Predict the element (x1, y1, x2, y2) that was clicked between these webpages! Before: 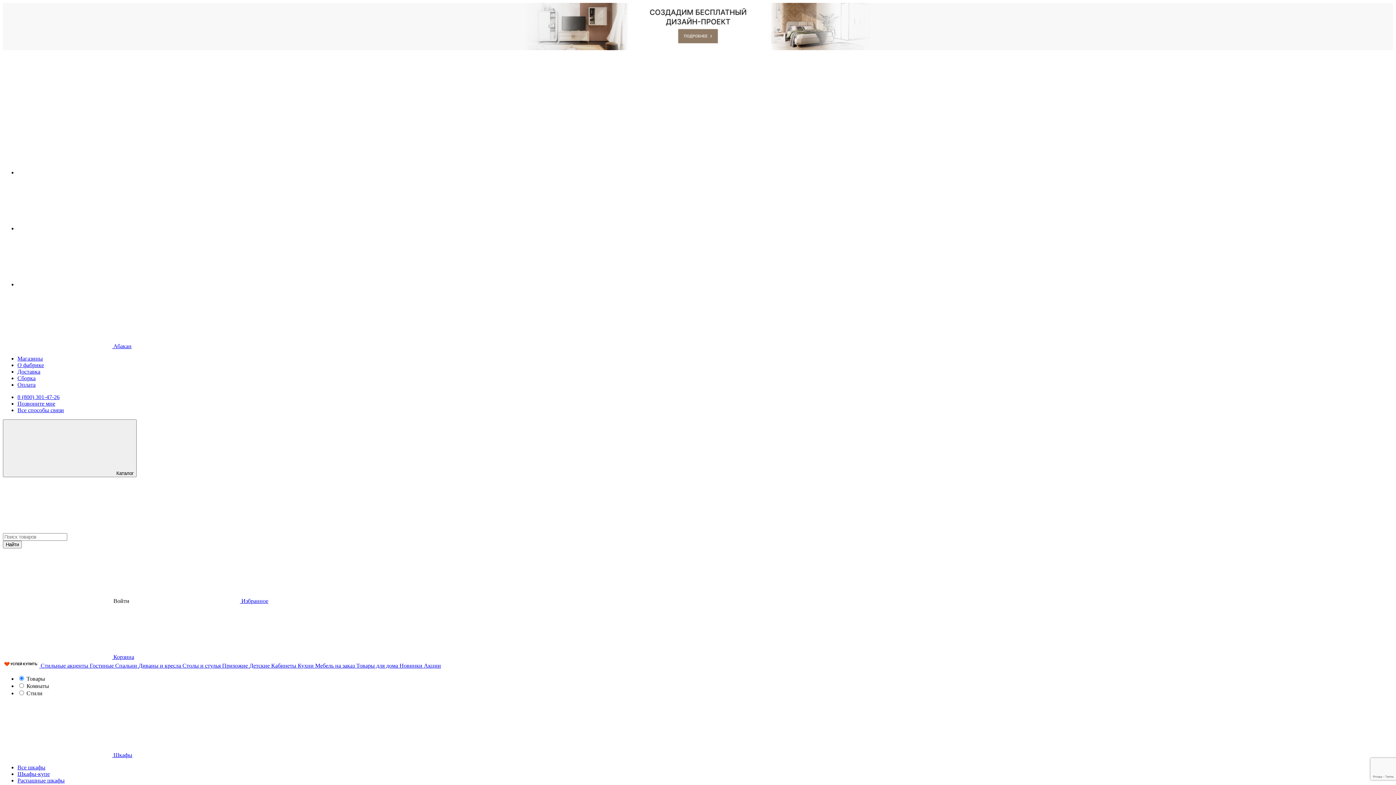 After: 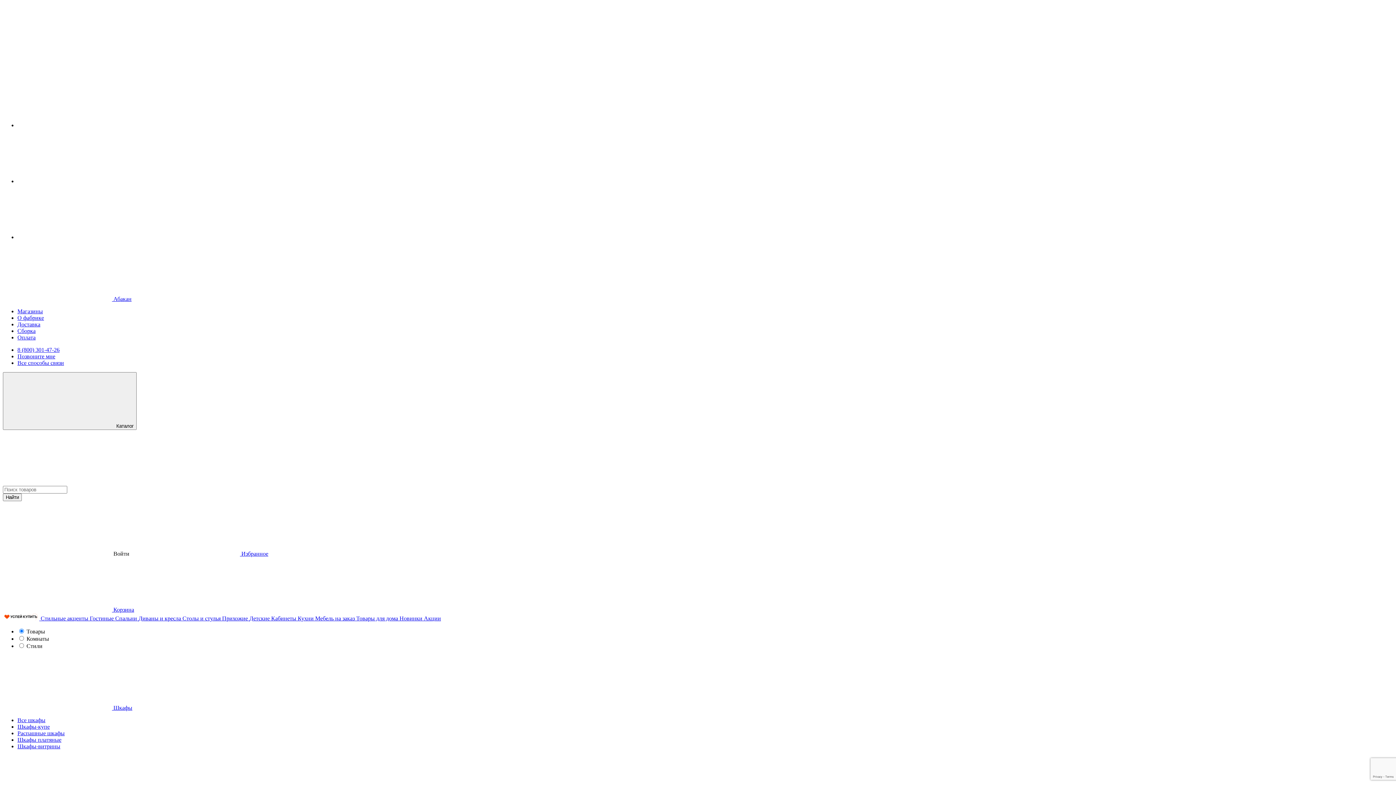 Action: bbox: (315, 662, 356, 669) label: Мебель на заказ 